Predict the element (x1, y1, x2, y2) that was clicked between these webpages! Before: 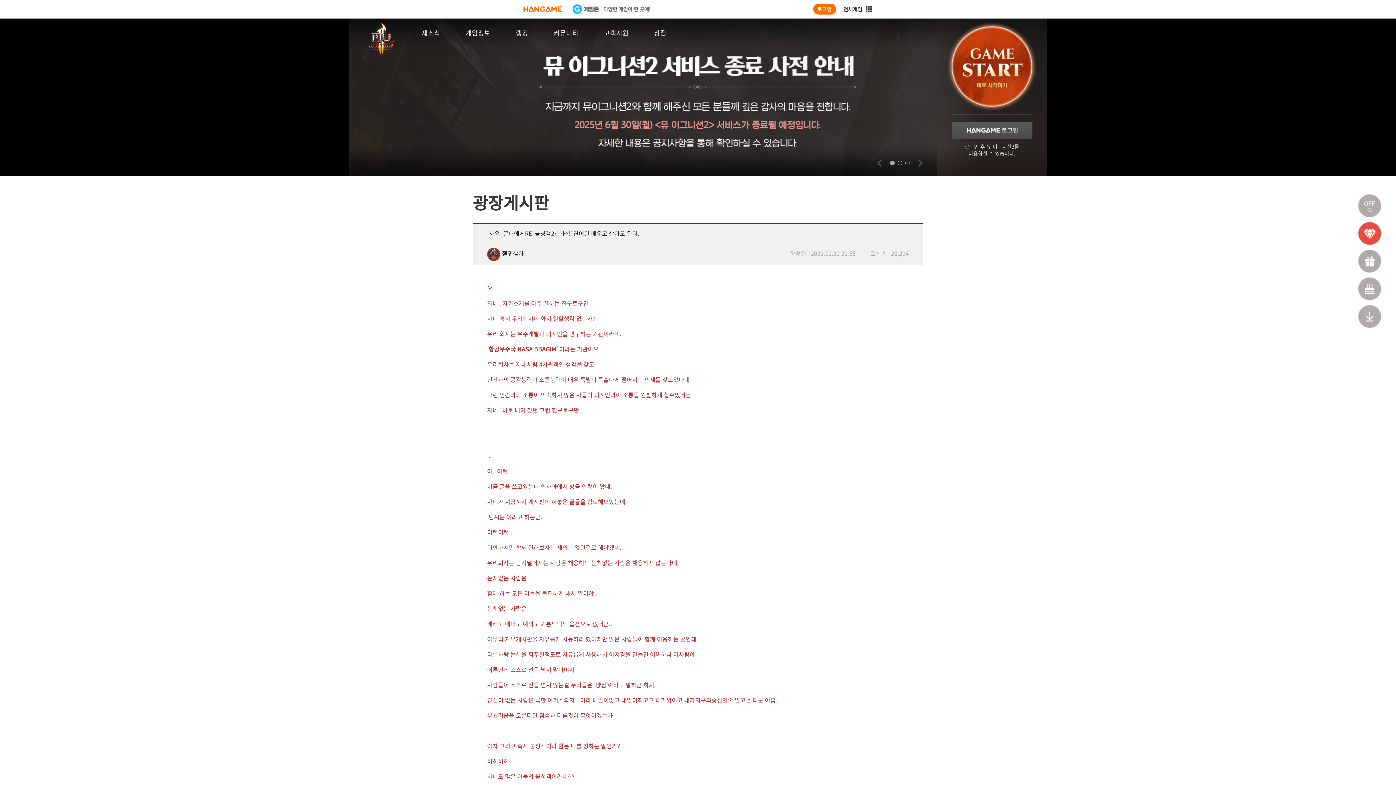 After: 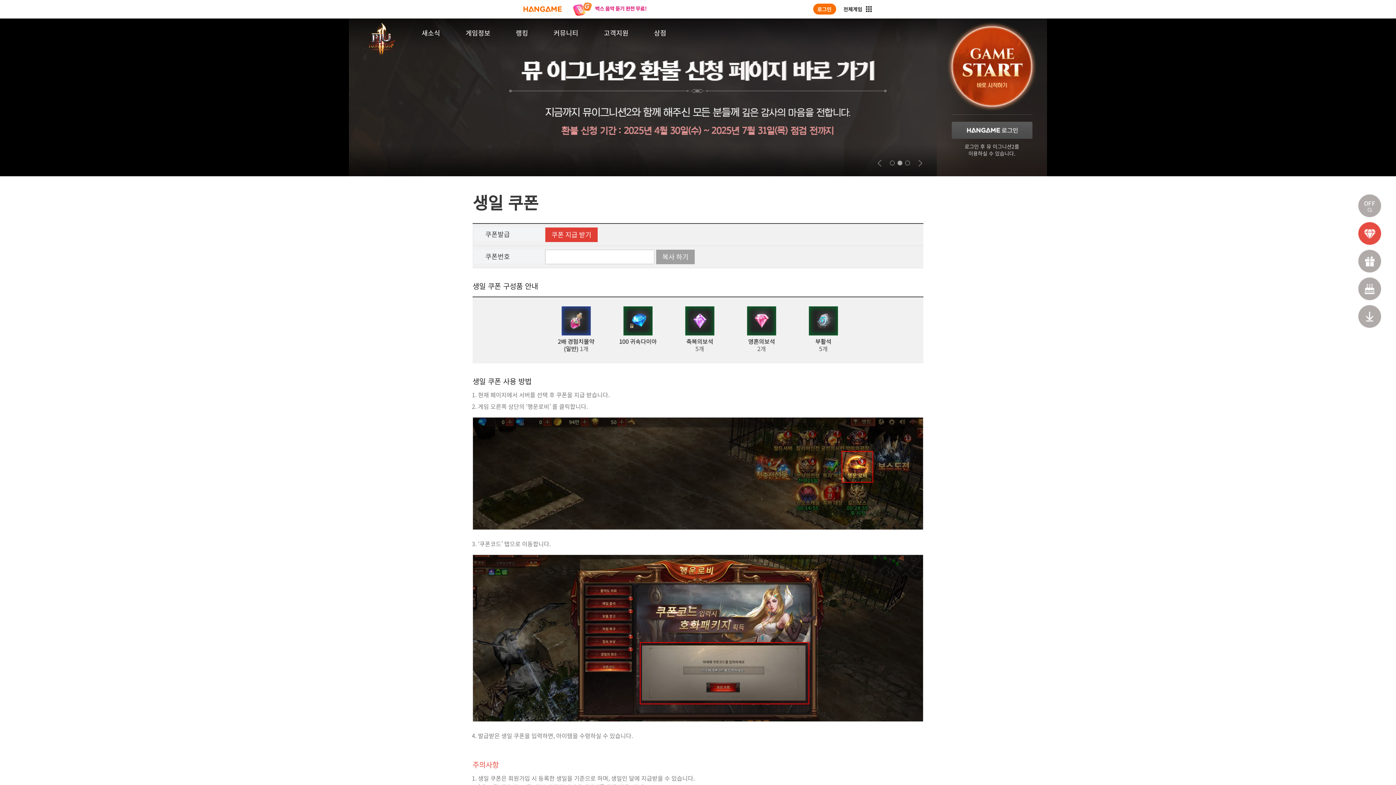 Action: bbox: (1358, 277, 1381, 300) label: 생일